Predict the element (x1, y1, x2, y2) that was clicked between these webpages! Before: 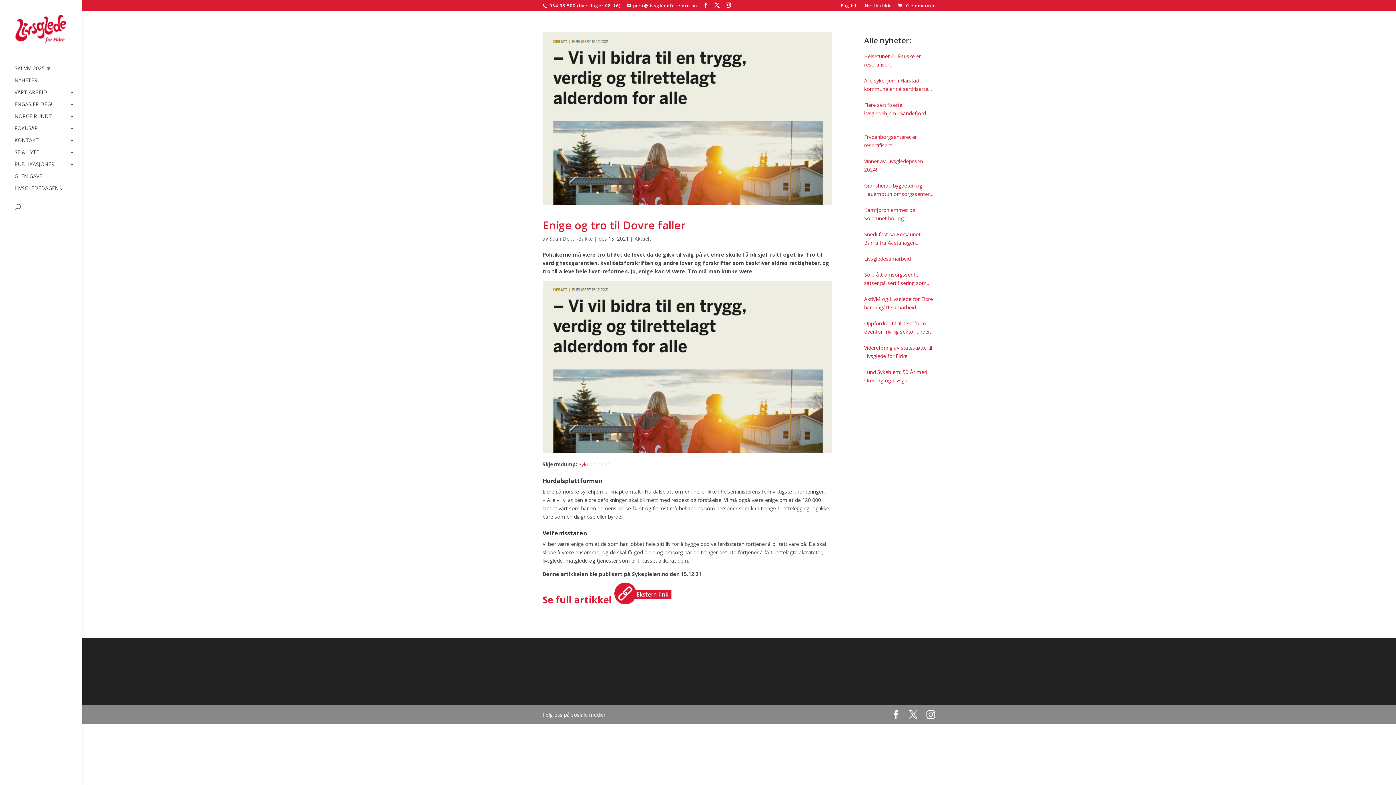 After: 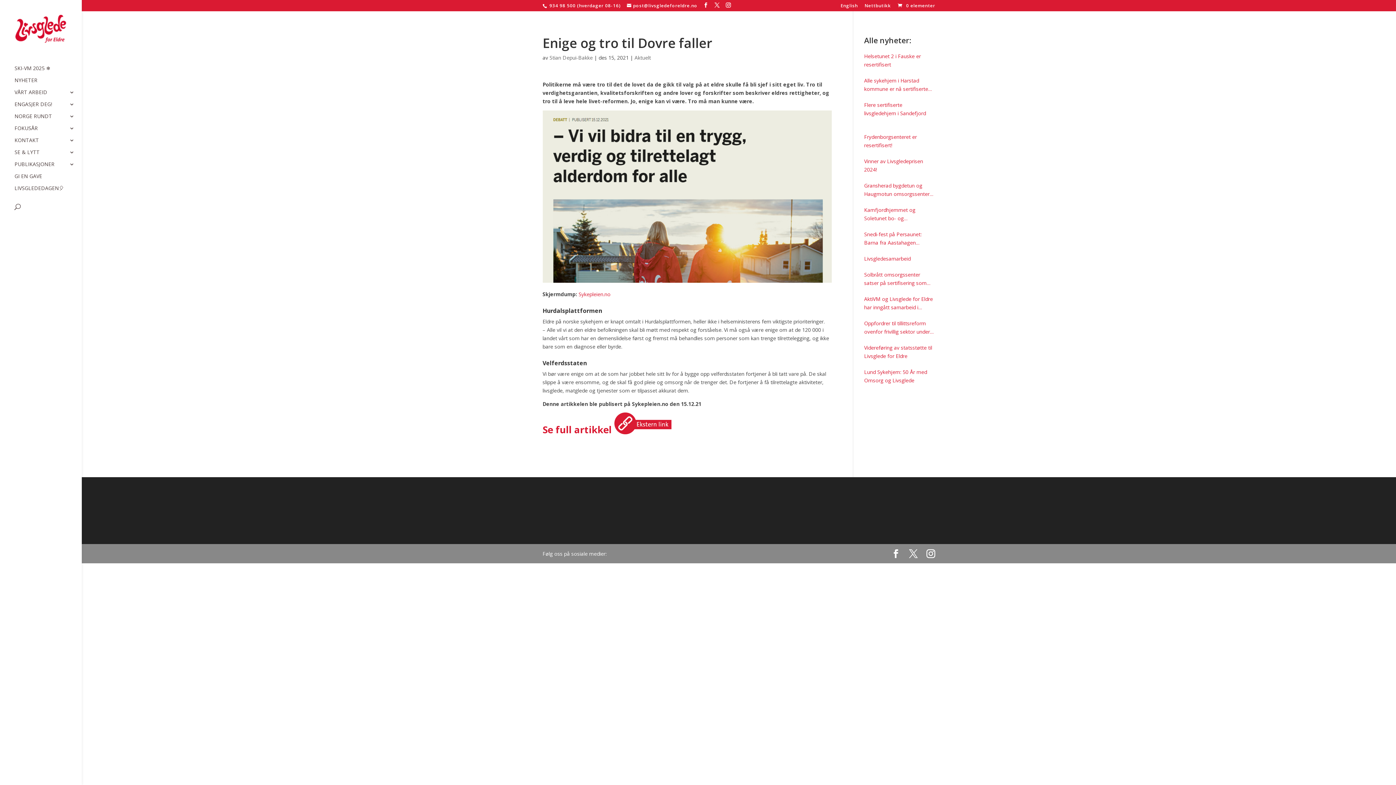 Action: bbox: (542, 217, 685, 232) label: Enige og tro til Dovre faller